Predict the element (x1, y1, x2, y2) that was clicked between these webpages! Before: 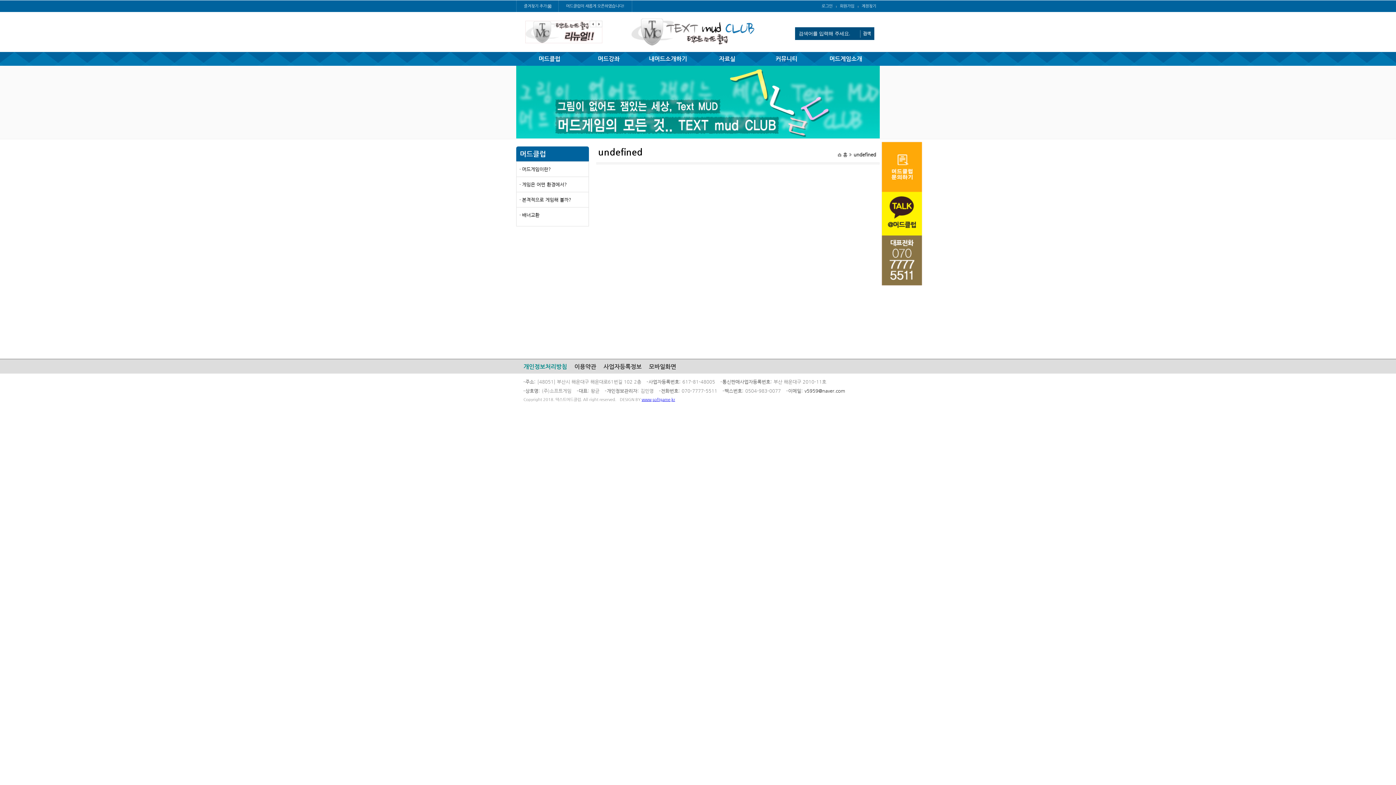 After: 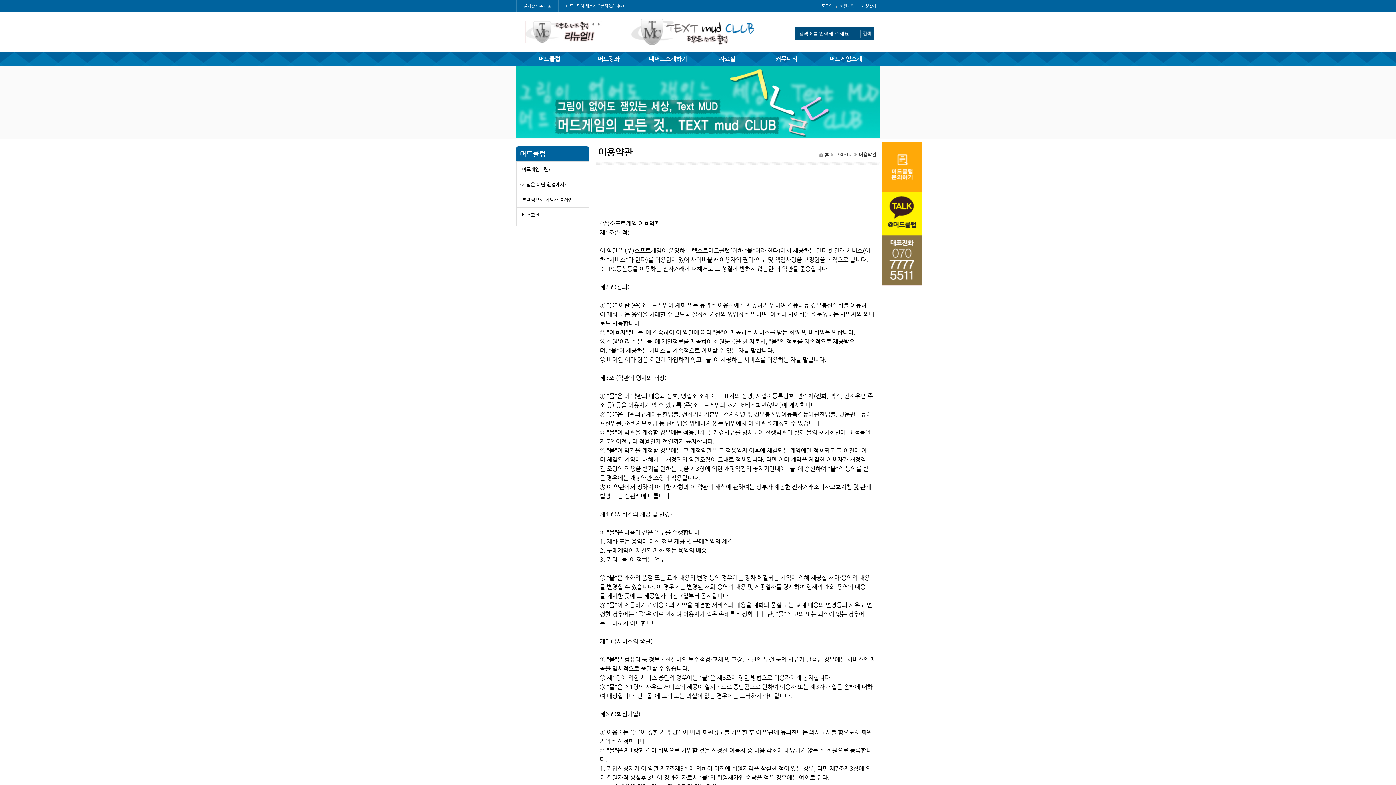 Action: bbox: (570, 359, 600, 373) label: 이용약관